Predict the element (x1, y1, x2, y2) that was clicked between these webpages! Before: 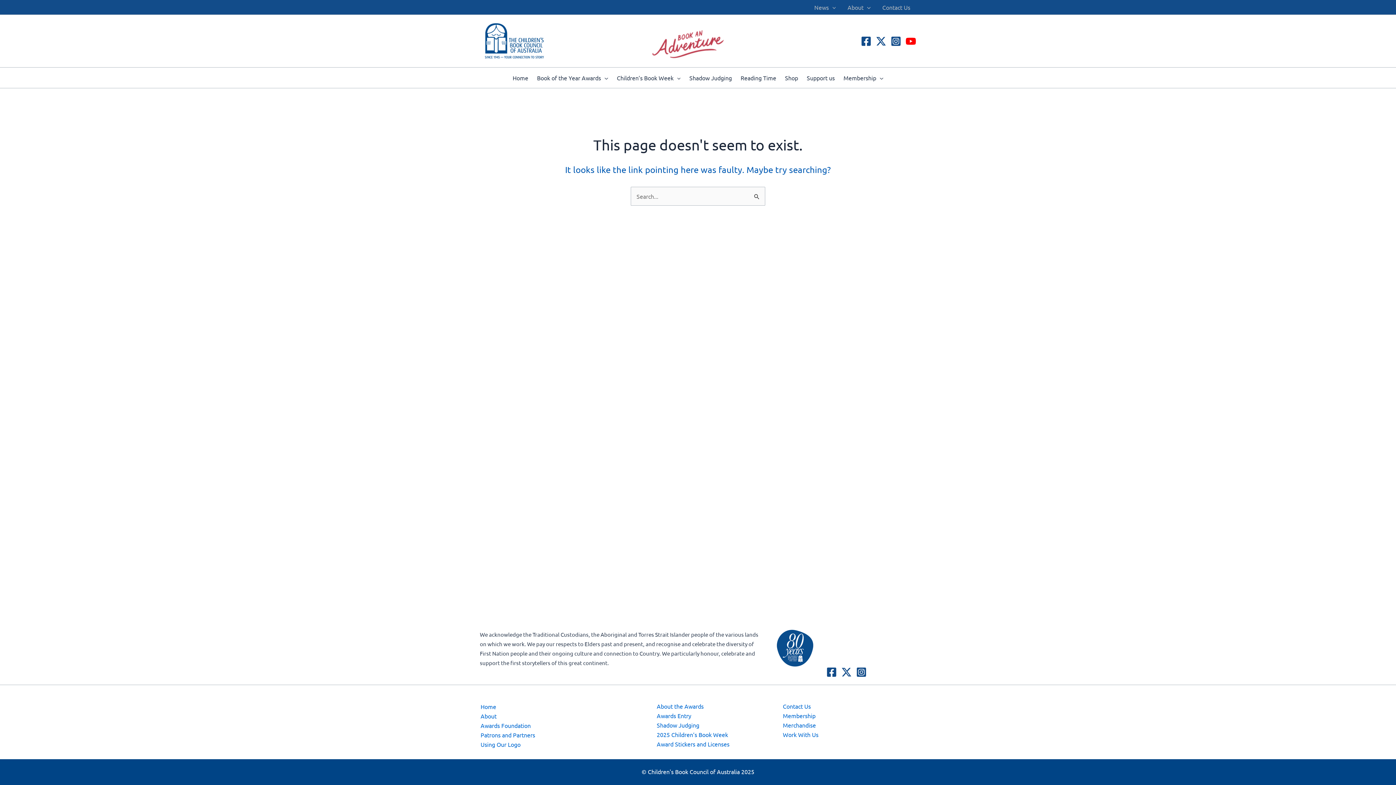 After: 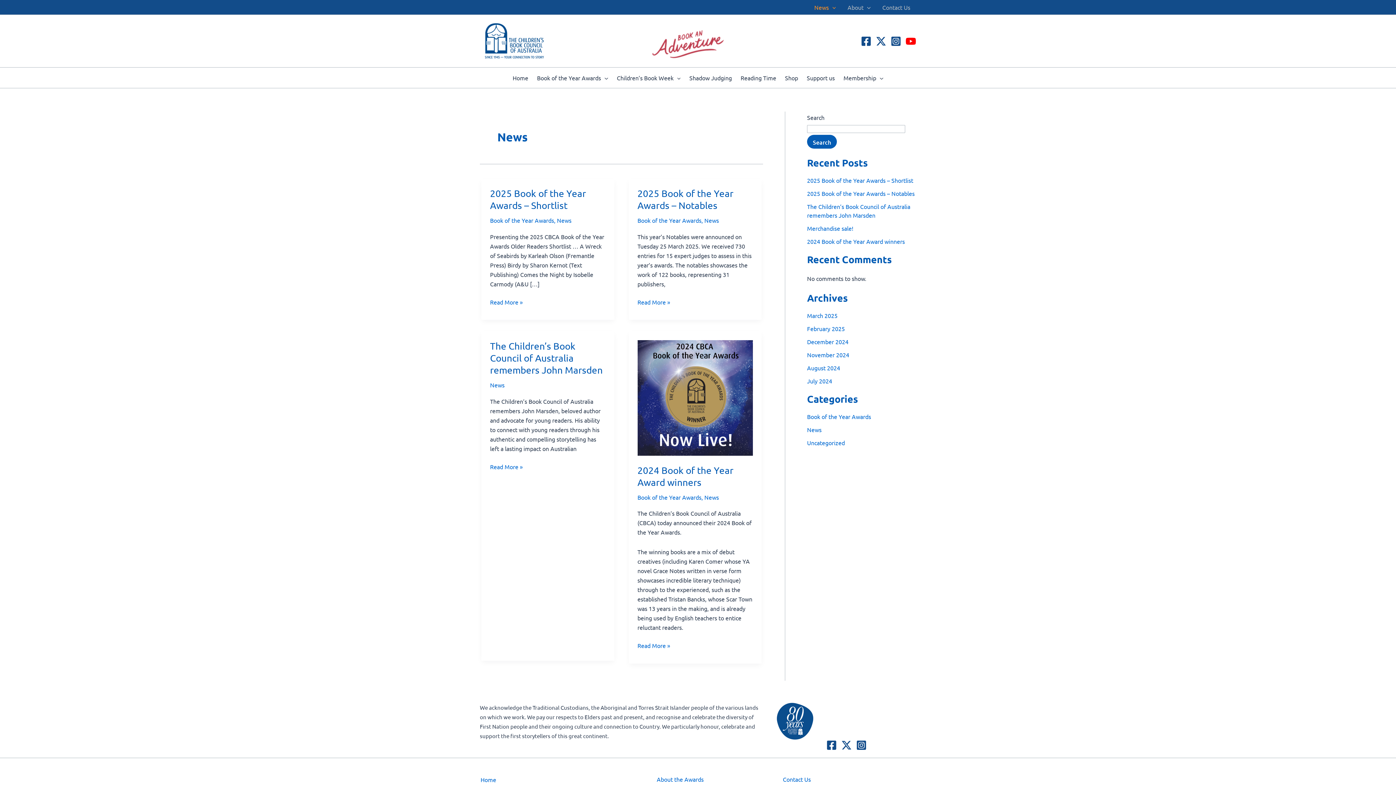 Action: bbox: (808, 0, 841, 14) label: News